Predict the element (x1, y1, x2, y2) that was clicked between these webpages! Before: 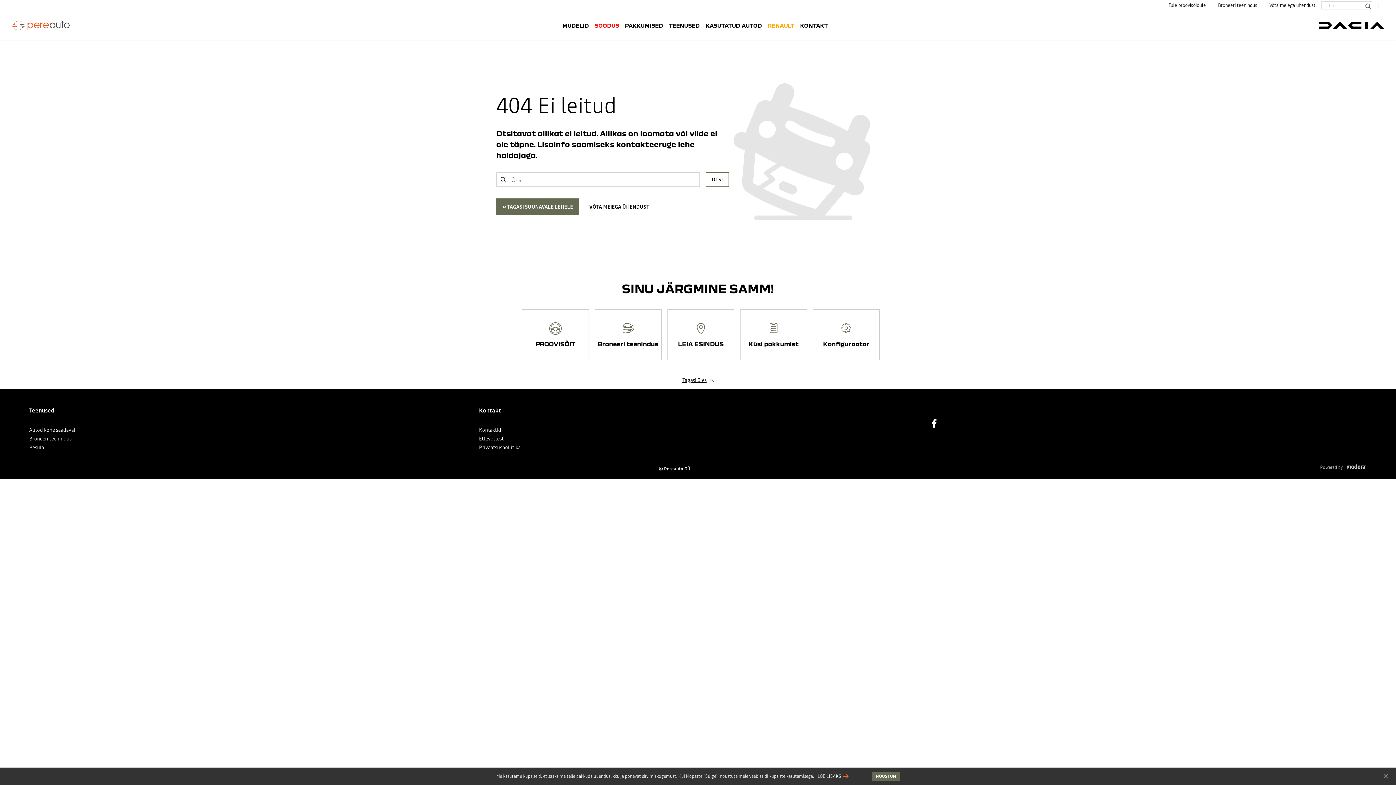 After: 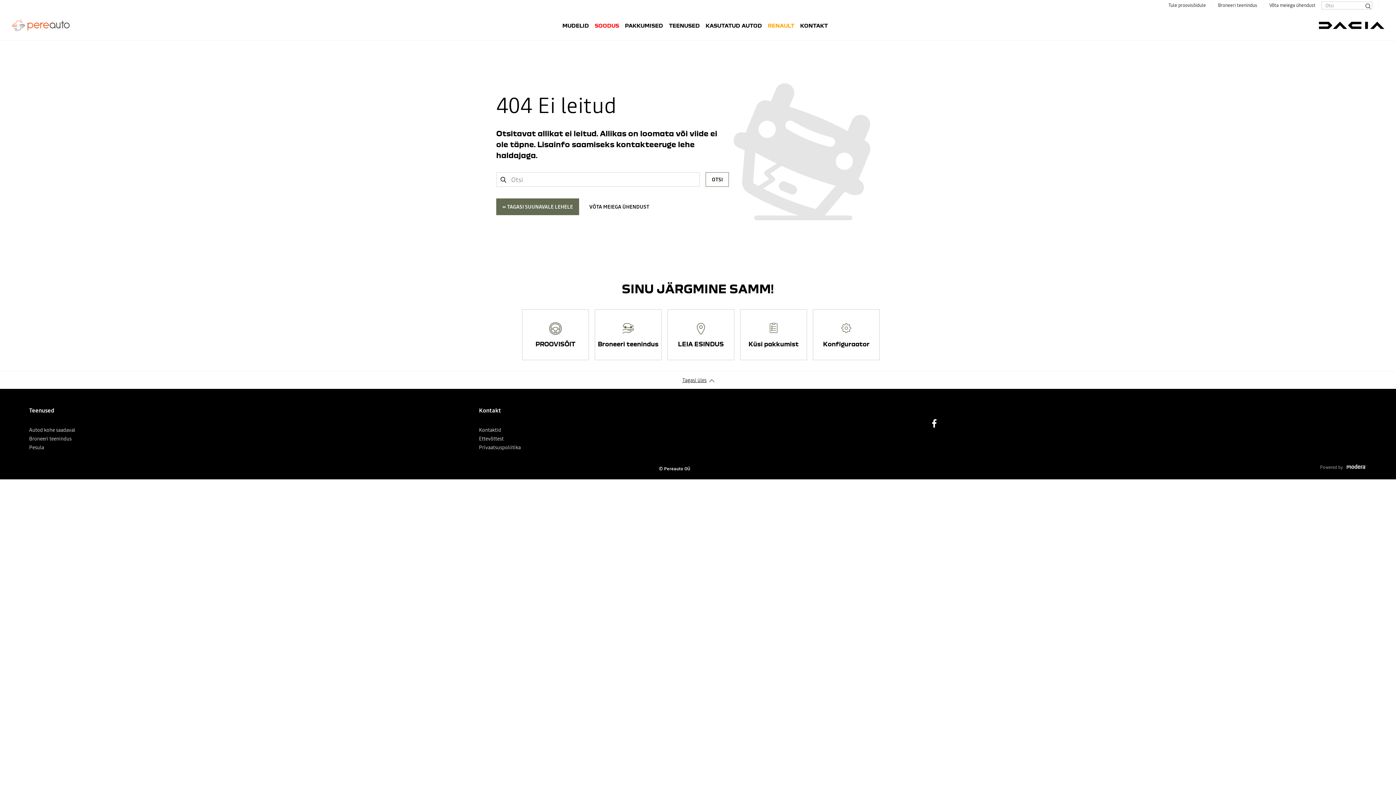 Action: bbox: (872, 772, 900, 781) label: NÕUSTUN